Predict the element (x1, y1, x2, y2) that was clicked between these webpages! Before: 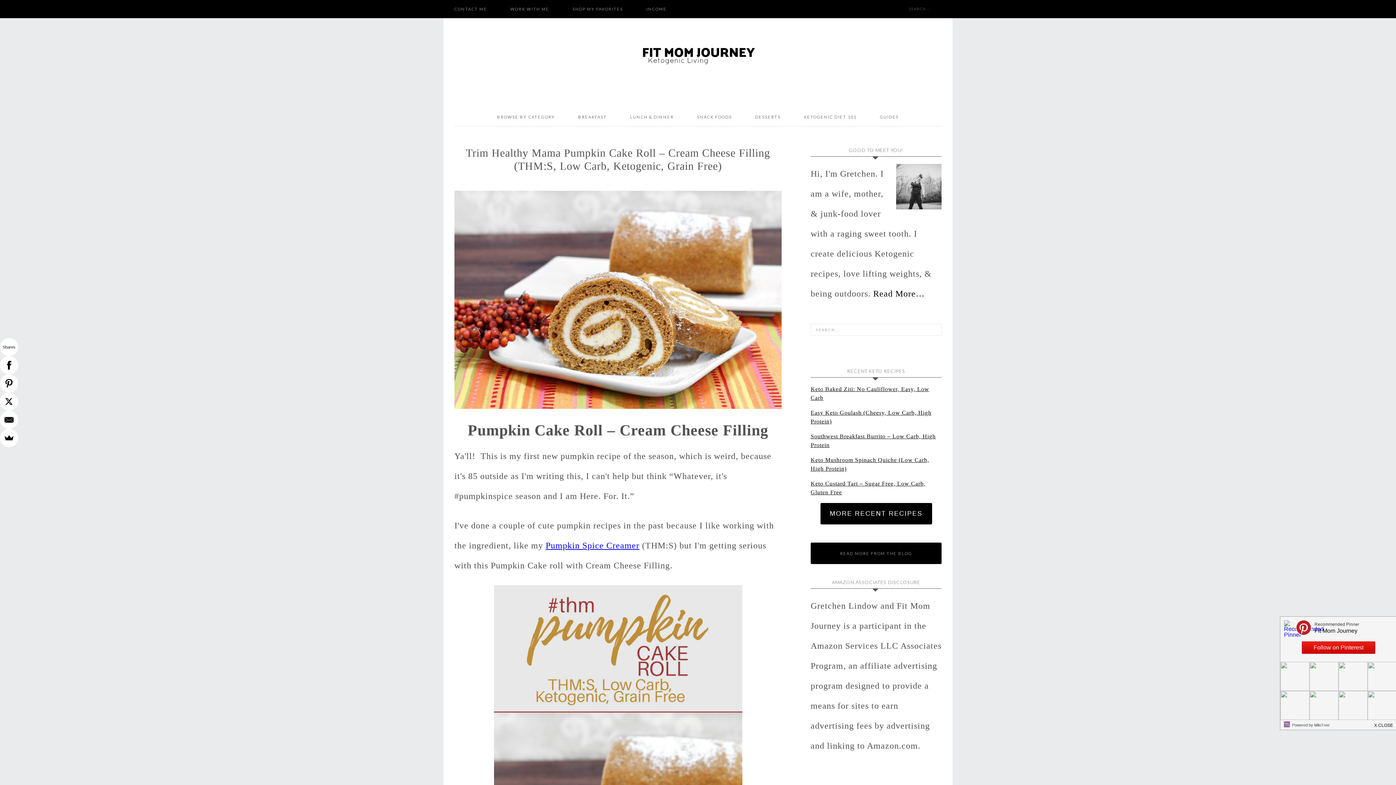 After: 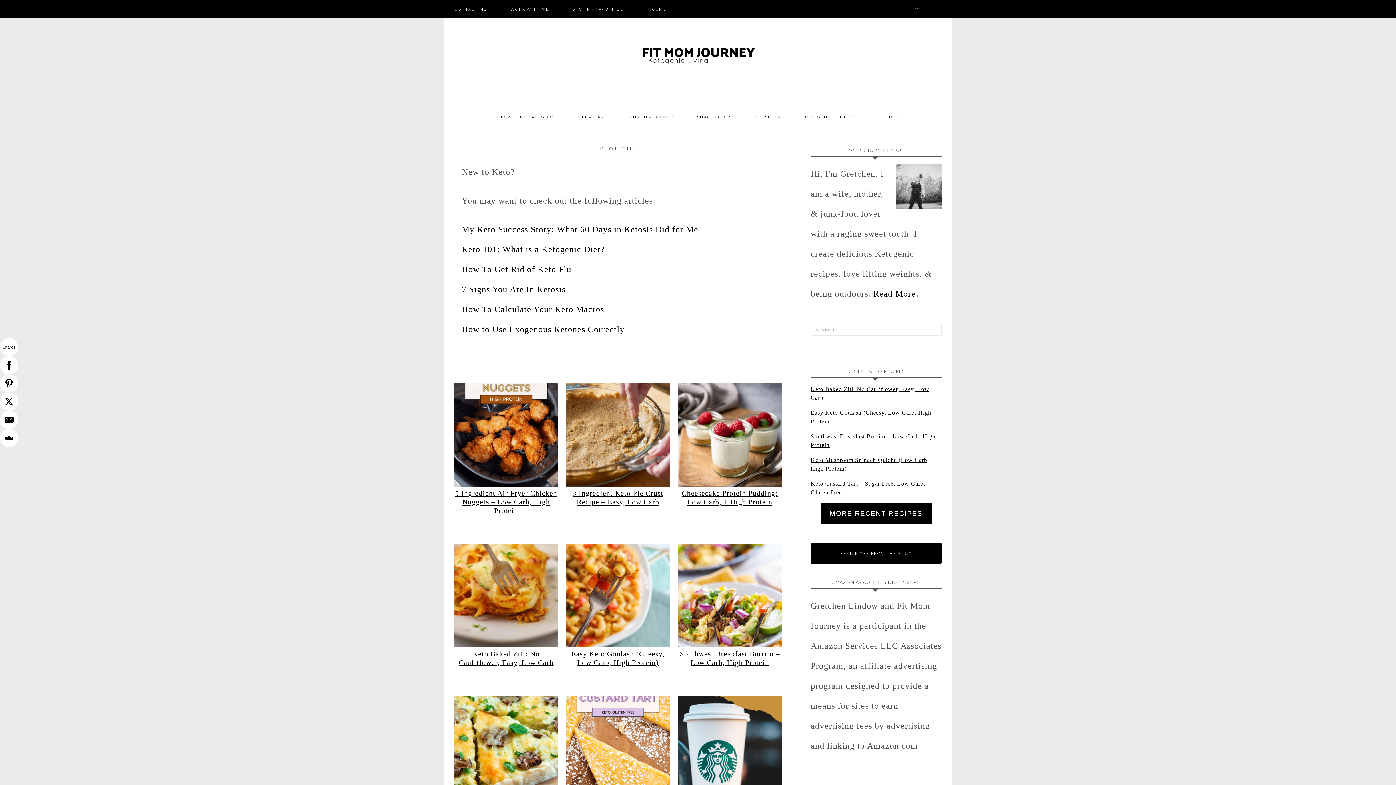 Action: label: MORE RECENT RECIPES bbox: (820, 503, 932, 524)